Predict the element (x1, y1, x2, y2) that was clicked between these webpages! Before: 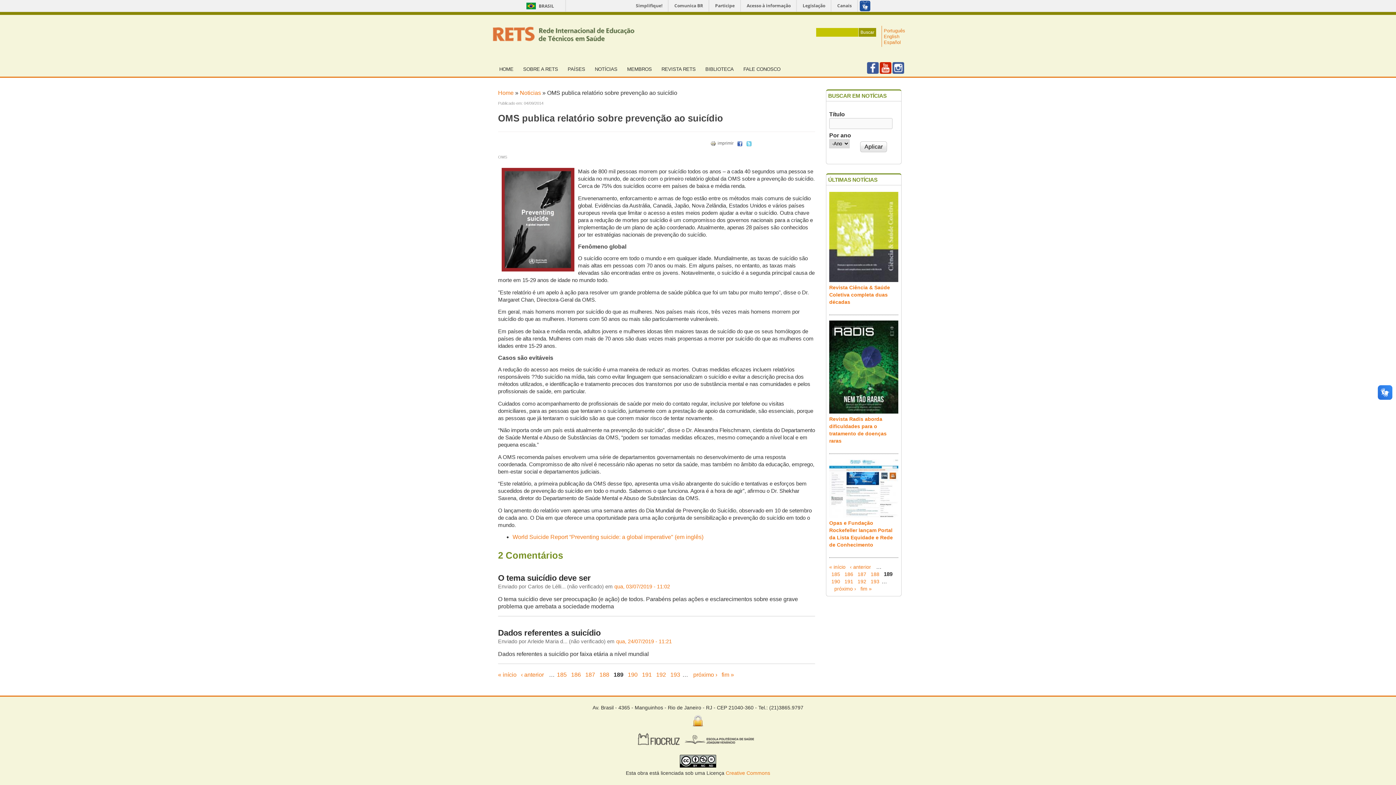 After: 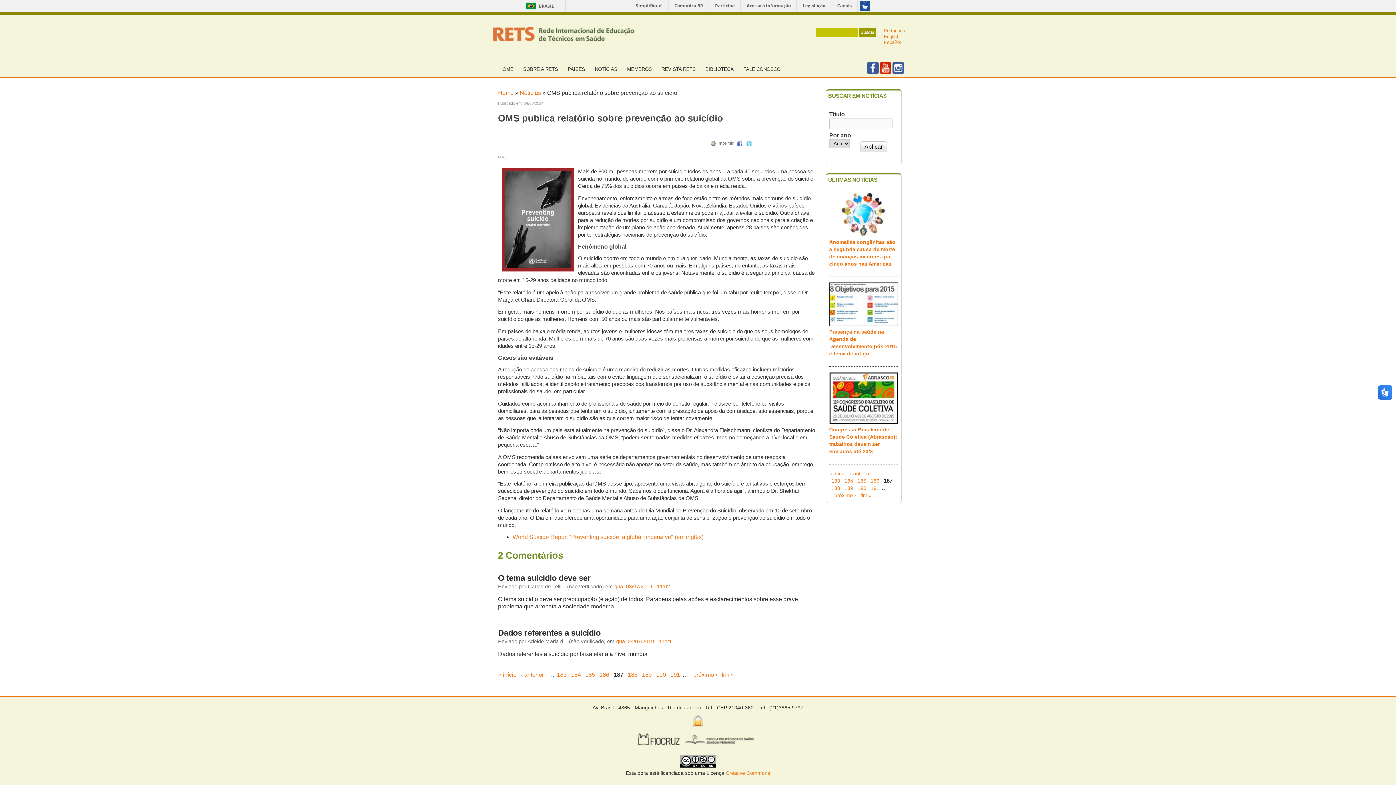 Action: bbox: (585, 672, 595, 678) label: 187